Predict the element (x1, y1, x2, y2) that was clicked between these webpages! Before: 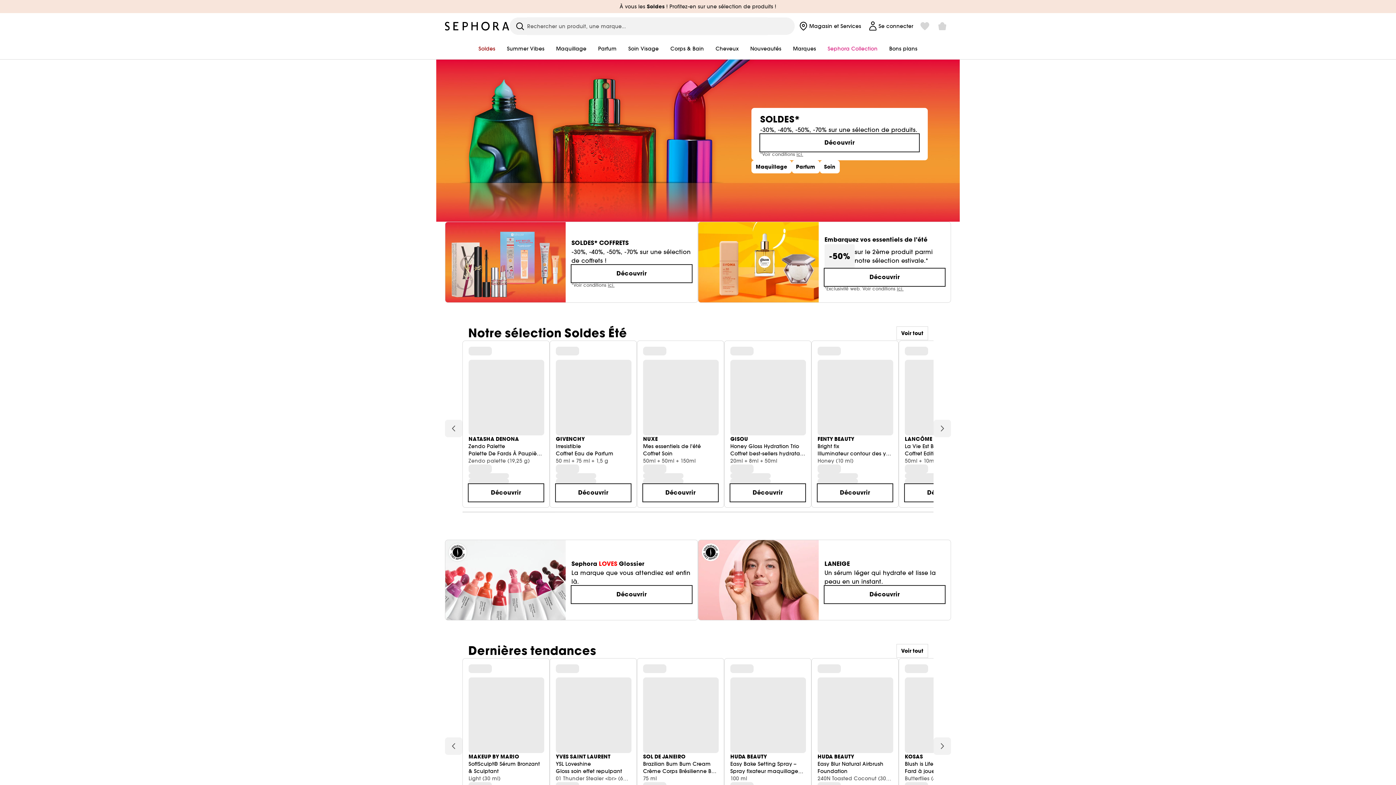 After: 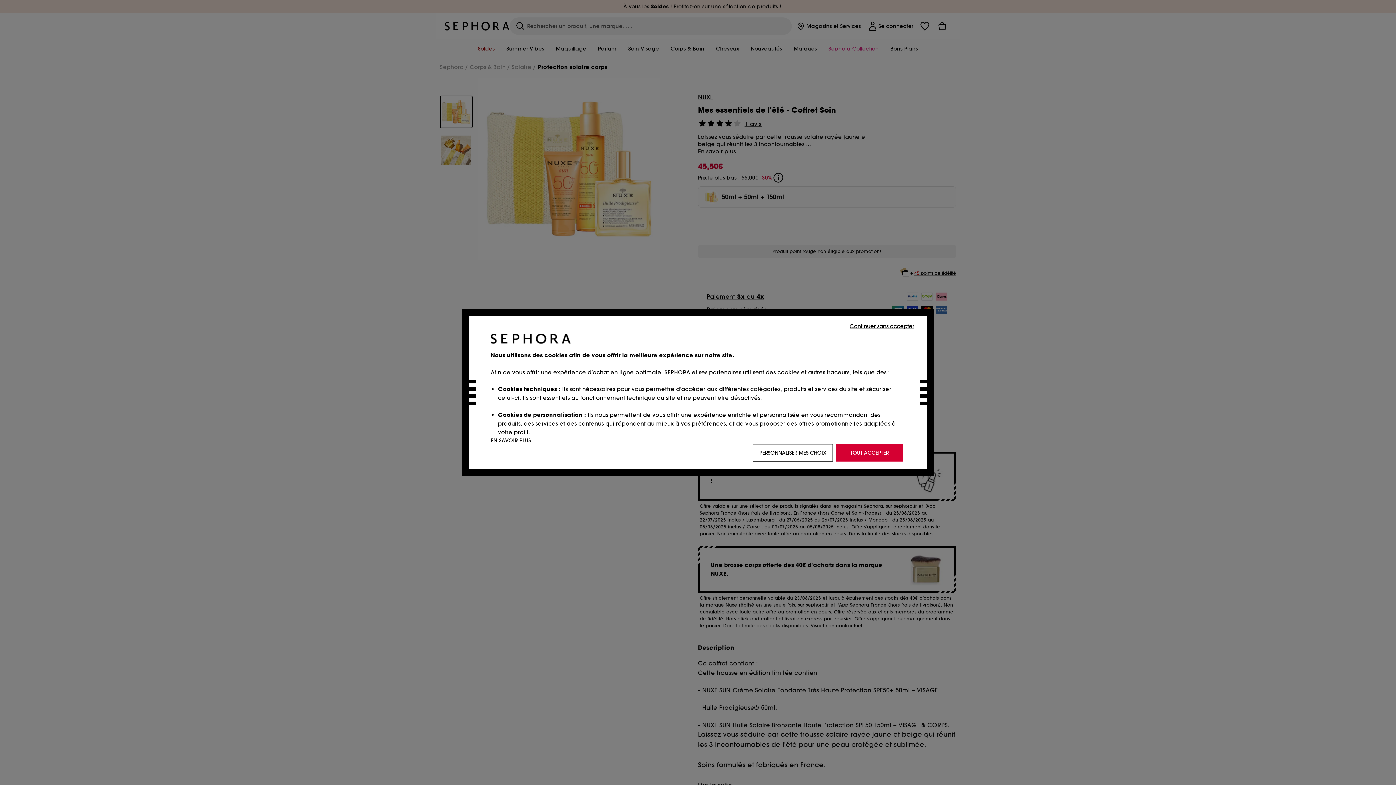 Action: label: NUXE

Mes essentiels de l'été

Coffret Soin

50ml + 50ml + 150ml bbox: (643, 358, 718, 484)